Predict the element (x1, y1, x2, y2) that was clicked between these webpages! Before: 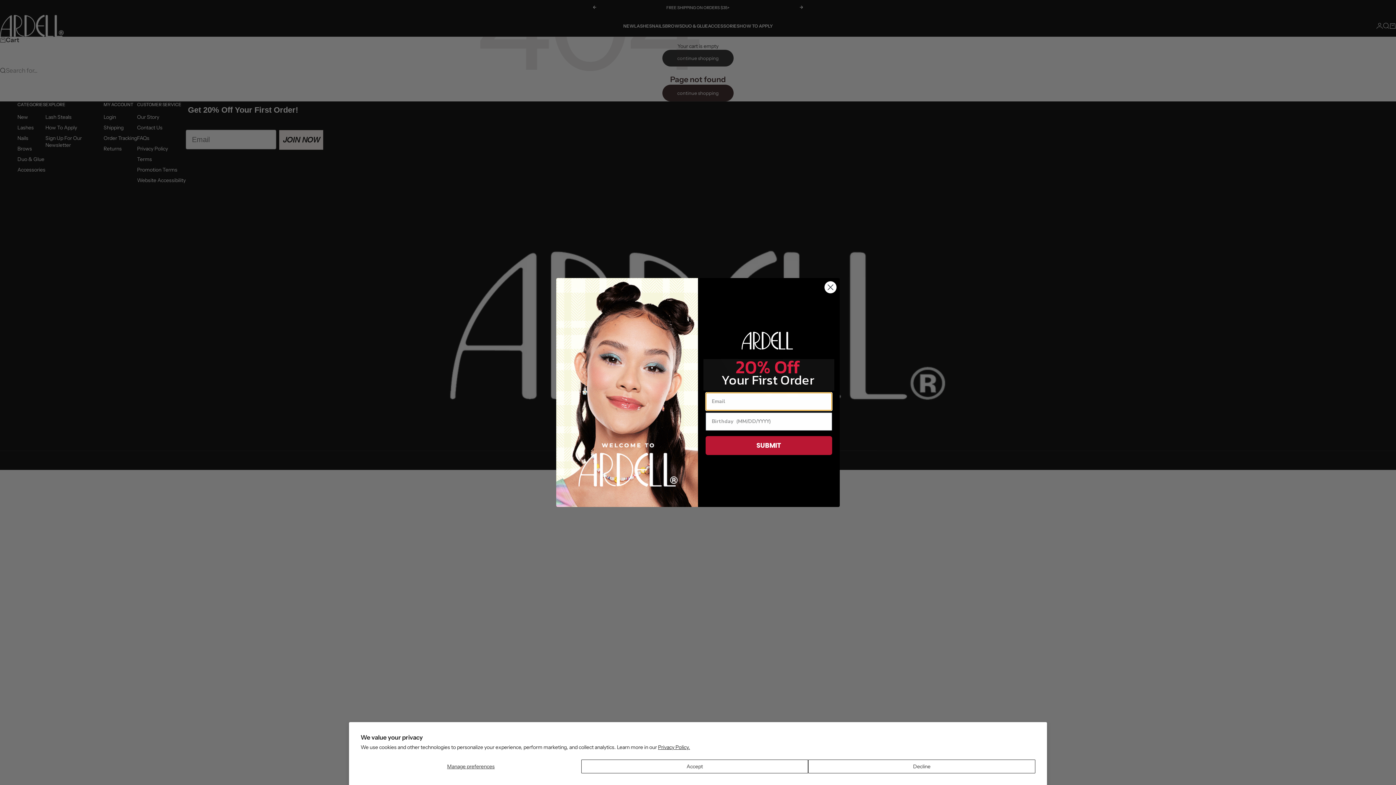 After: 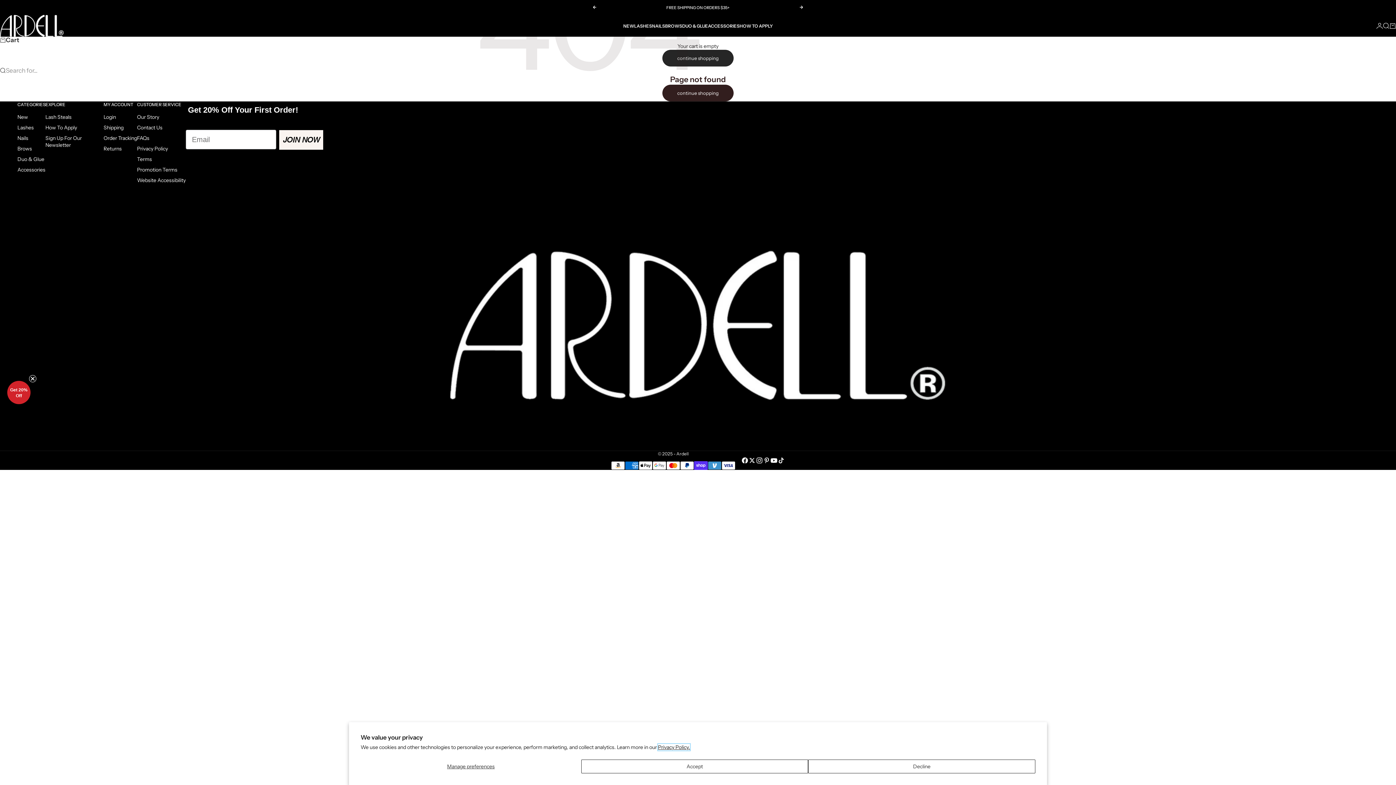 Action: bbox: (658, 744, 690, 750) label: Privacy Policy.